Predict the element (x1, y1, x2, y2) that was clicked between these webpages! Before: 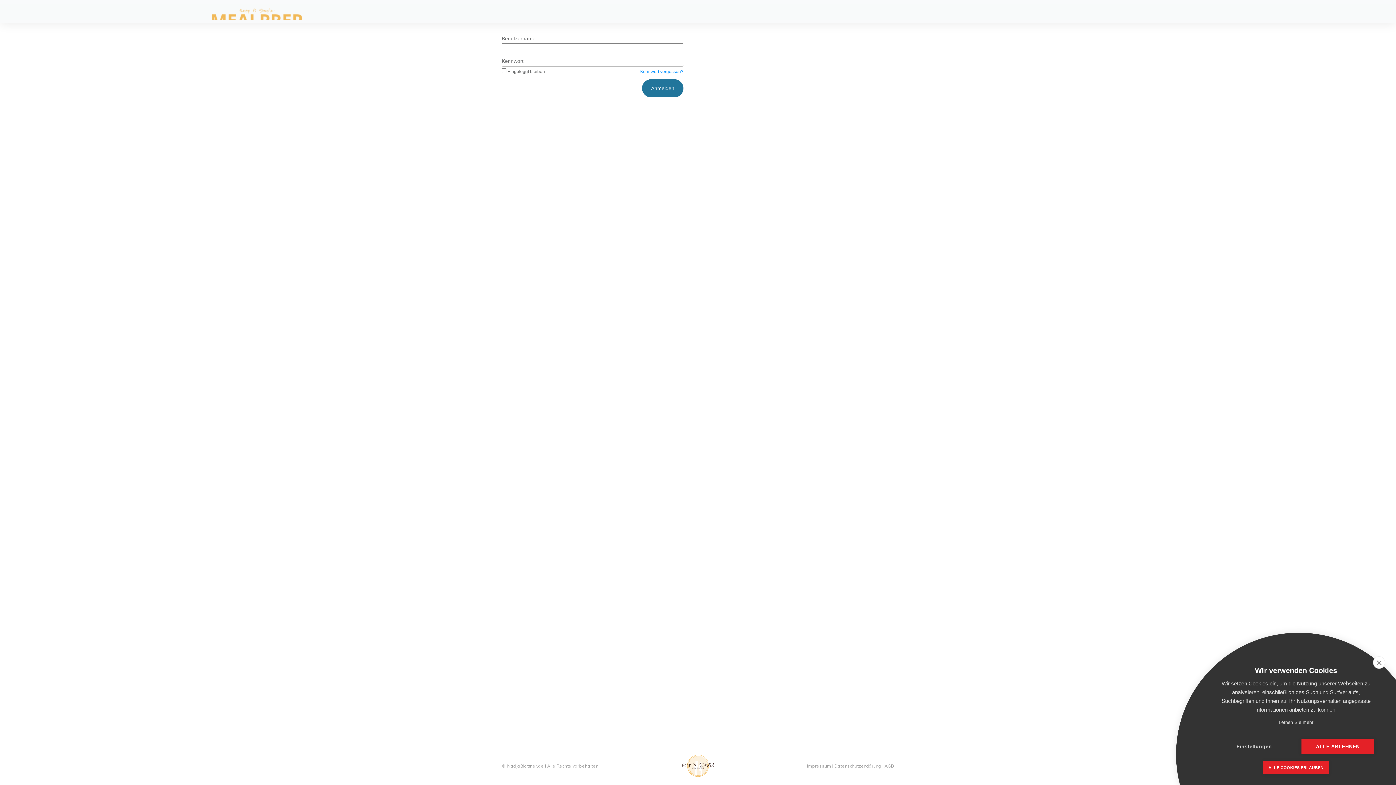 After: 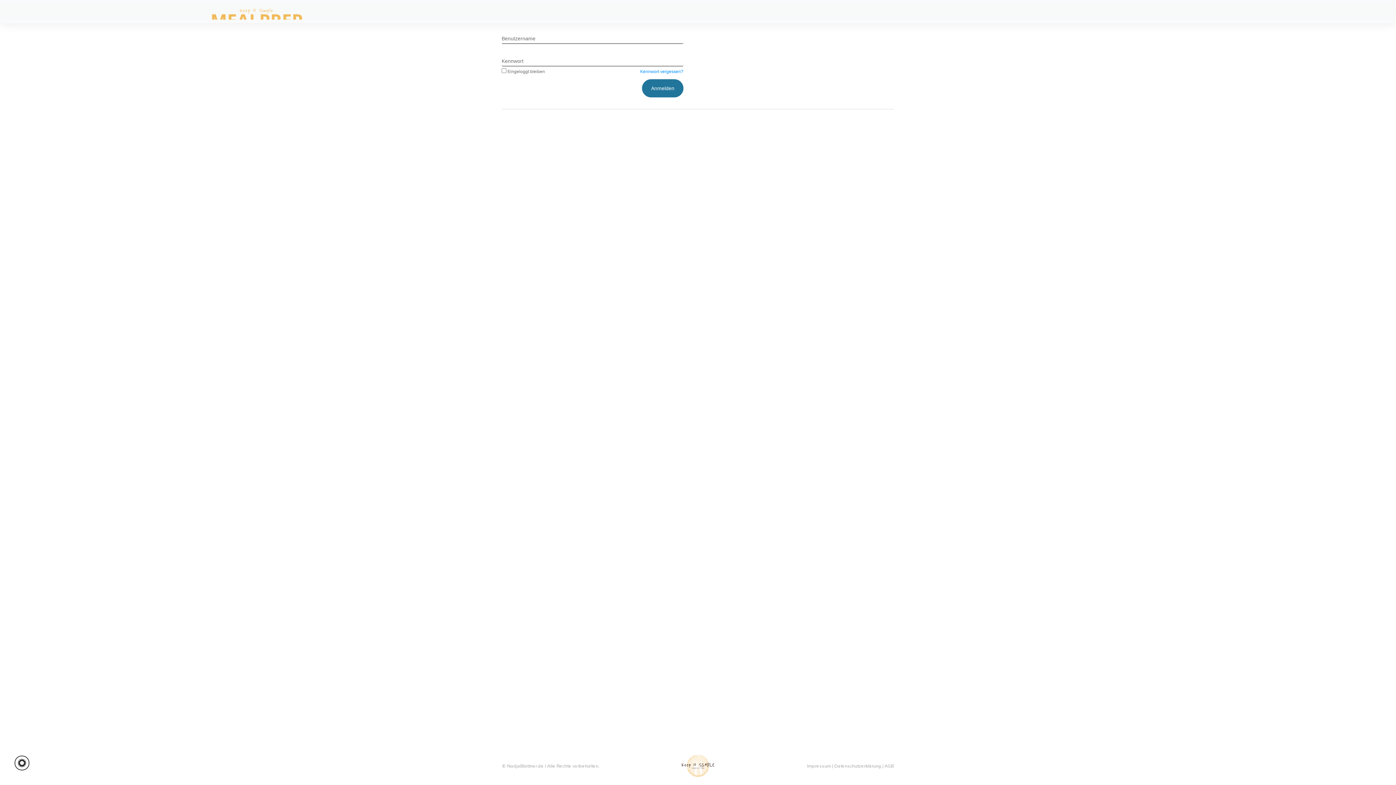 Action: bbox: (1263, 761, 1329, 774) label: ALLE COOKIES ERLAUBEN